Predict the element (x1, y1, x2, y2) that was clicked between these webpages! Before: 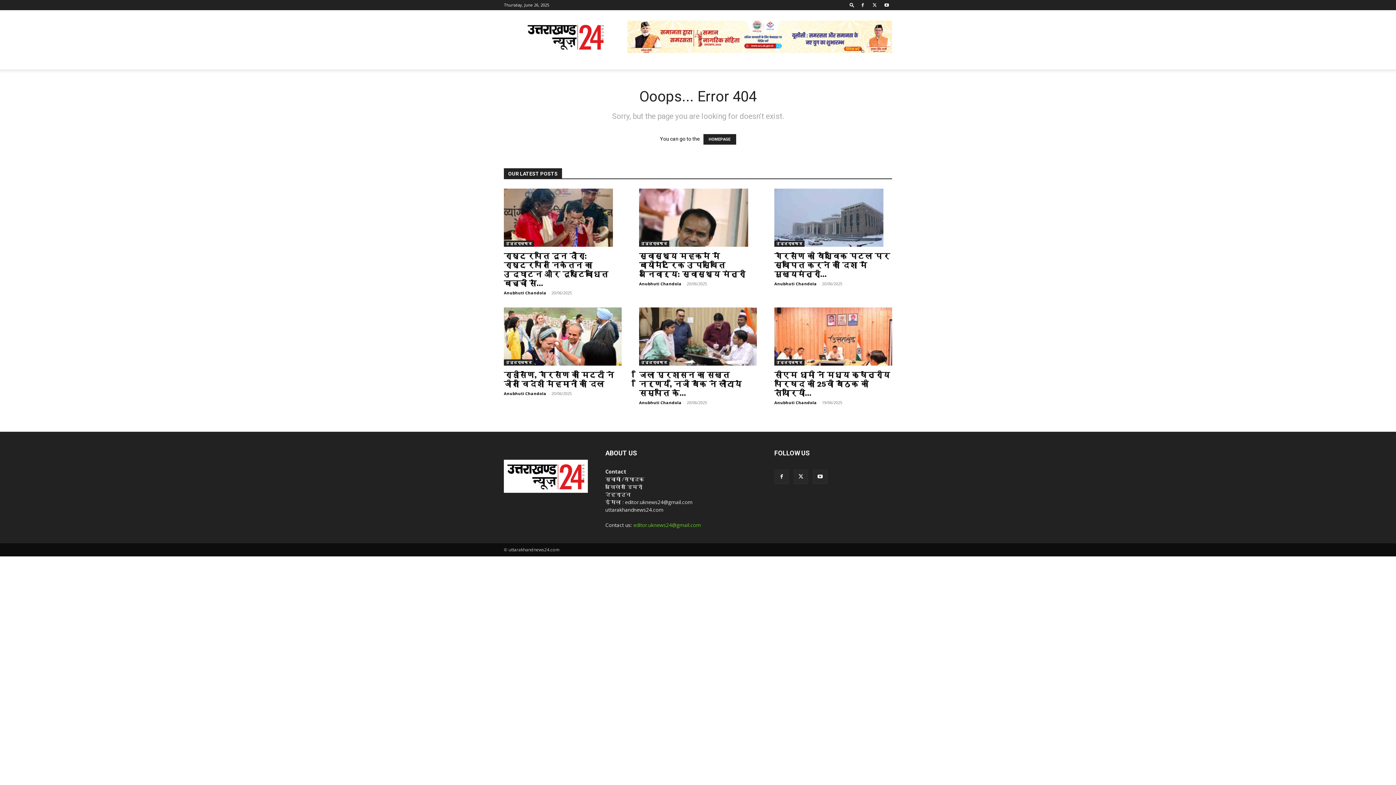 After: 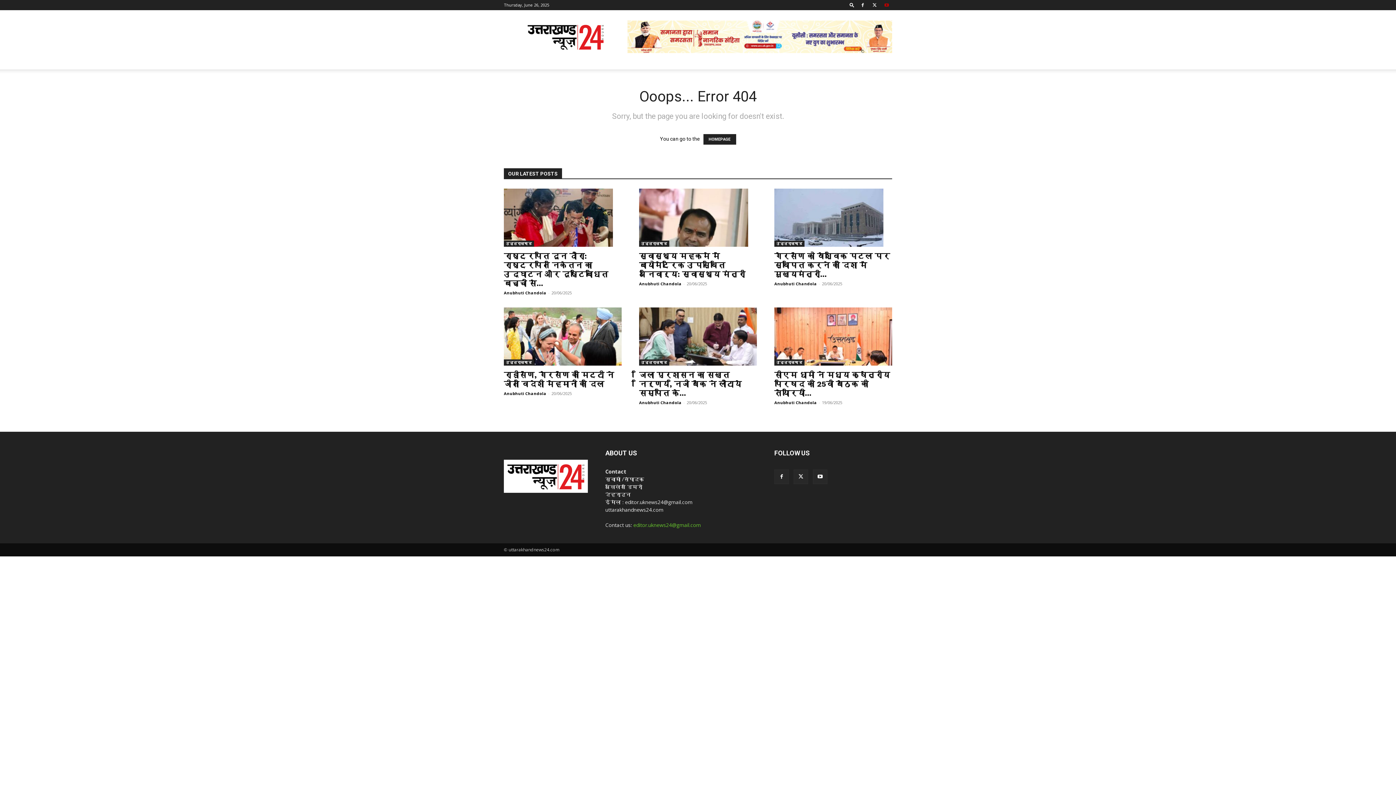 Action: bbox: (881, 0, 892, 10)